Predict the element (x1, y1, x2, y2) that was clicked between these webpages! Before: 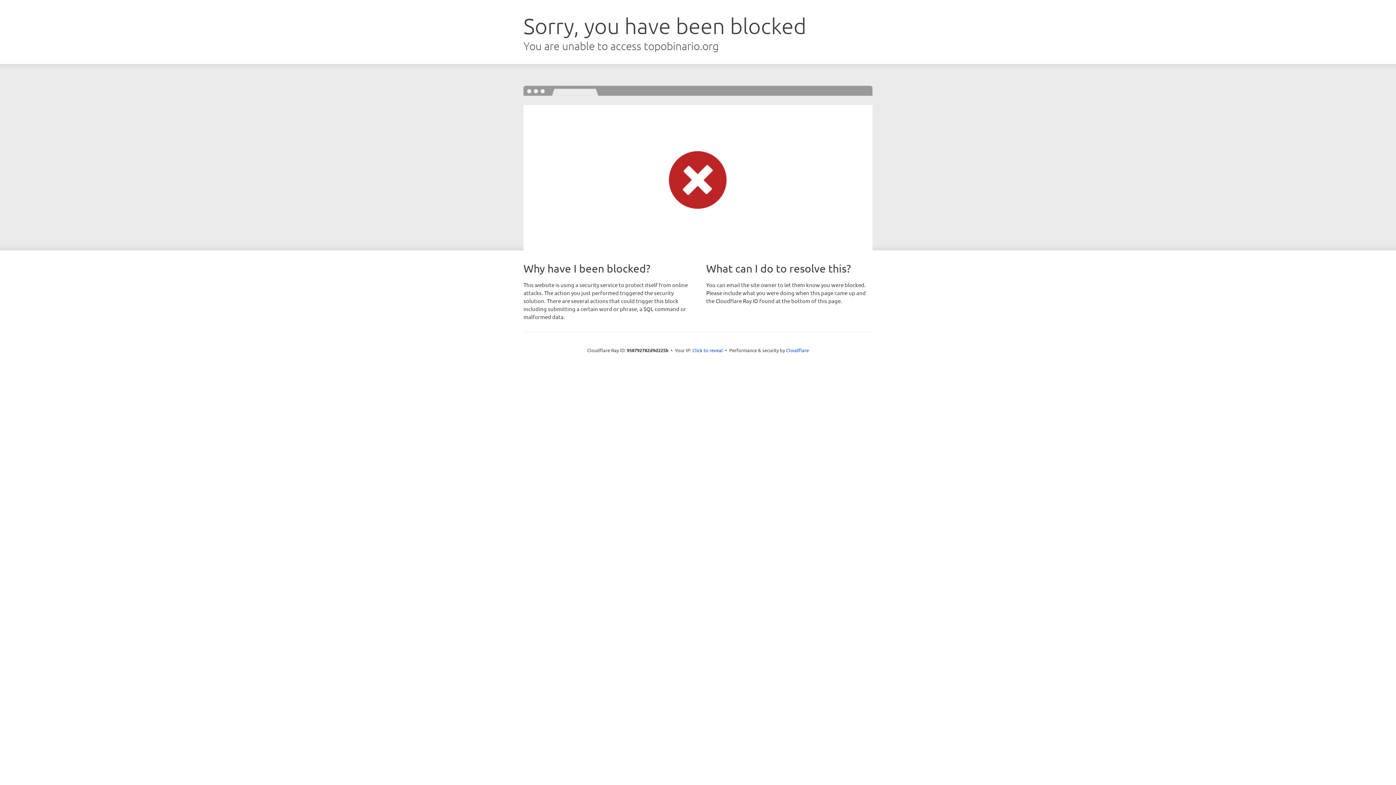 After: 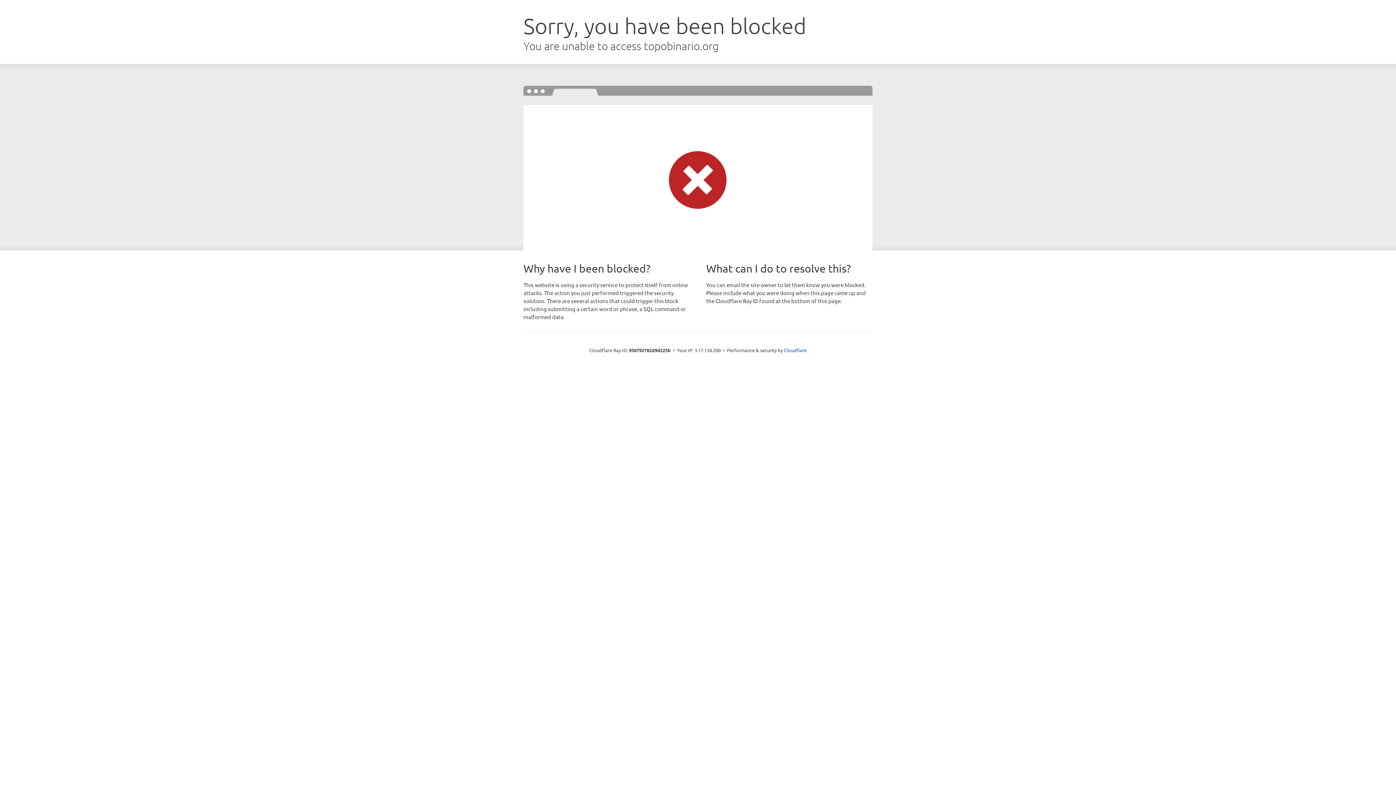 Action: bbox: (692, 346, 723, 353) label: Click to reveal